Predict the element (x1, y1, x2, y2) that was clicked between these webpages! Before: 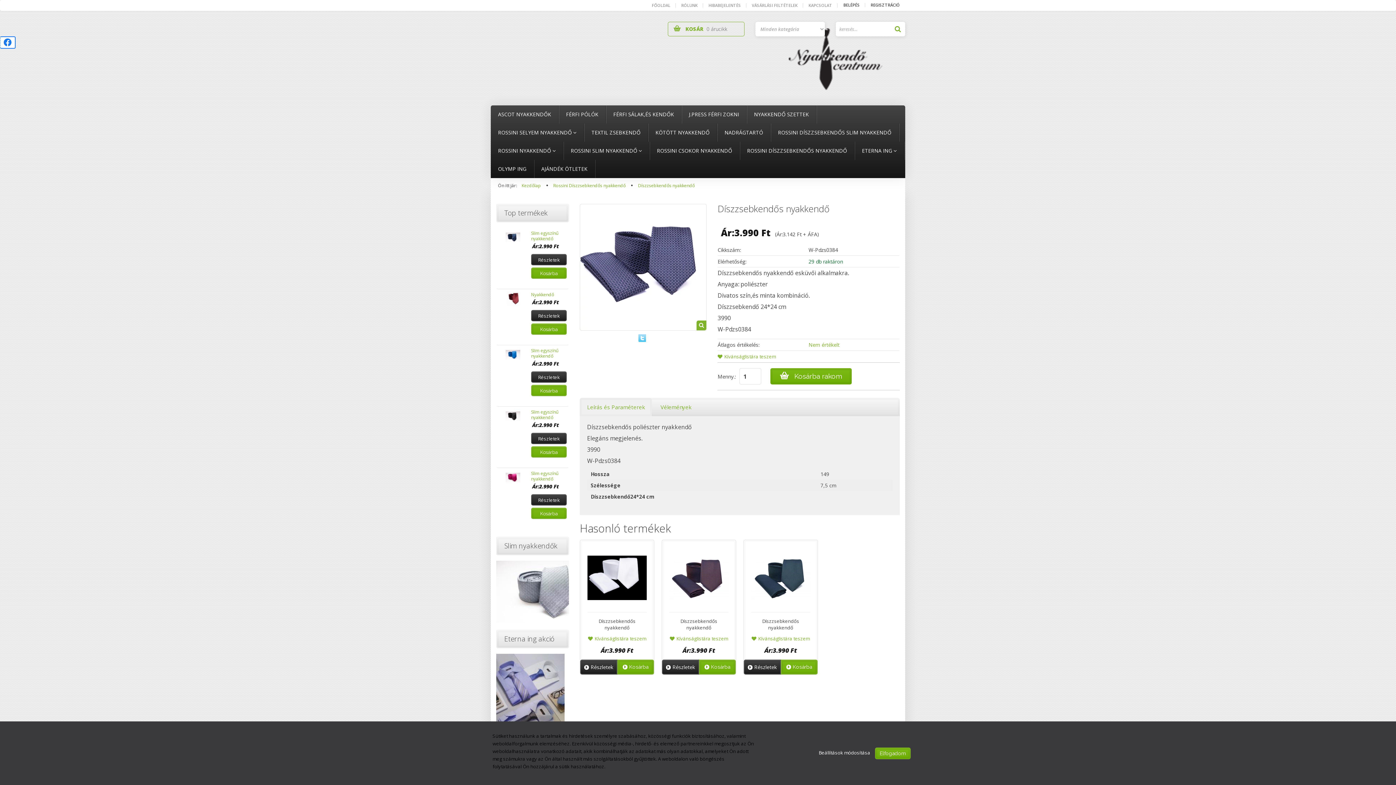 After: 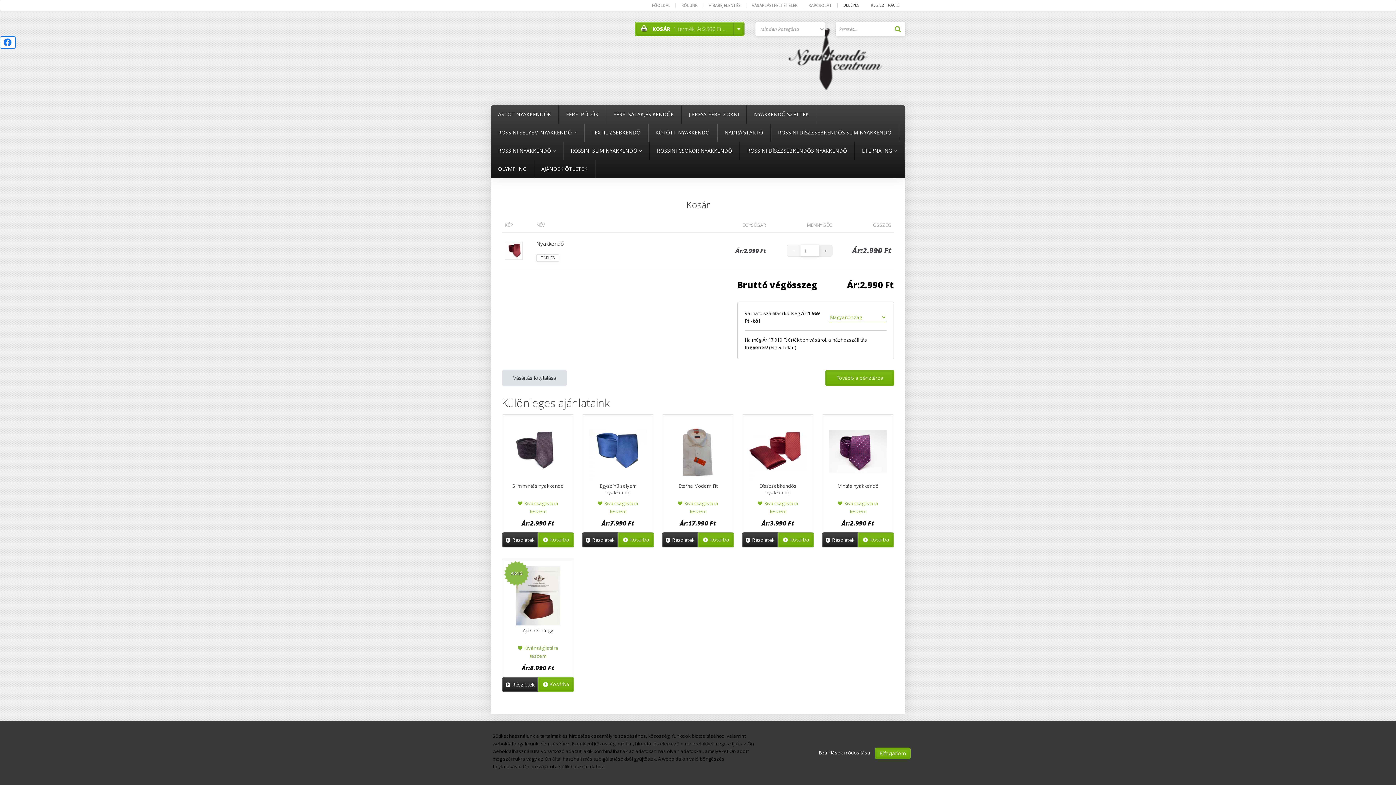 Action: bbox: (531, 323, 566, 334) label: Kosárba